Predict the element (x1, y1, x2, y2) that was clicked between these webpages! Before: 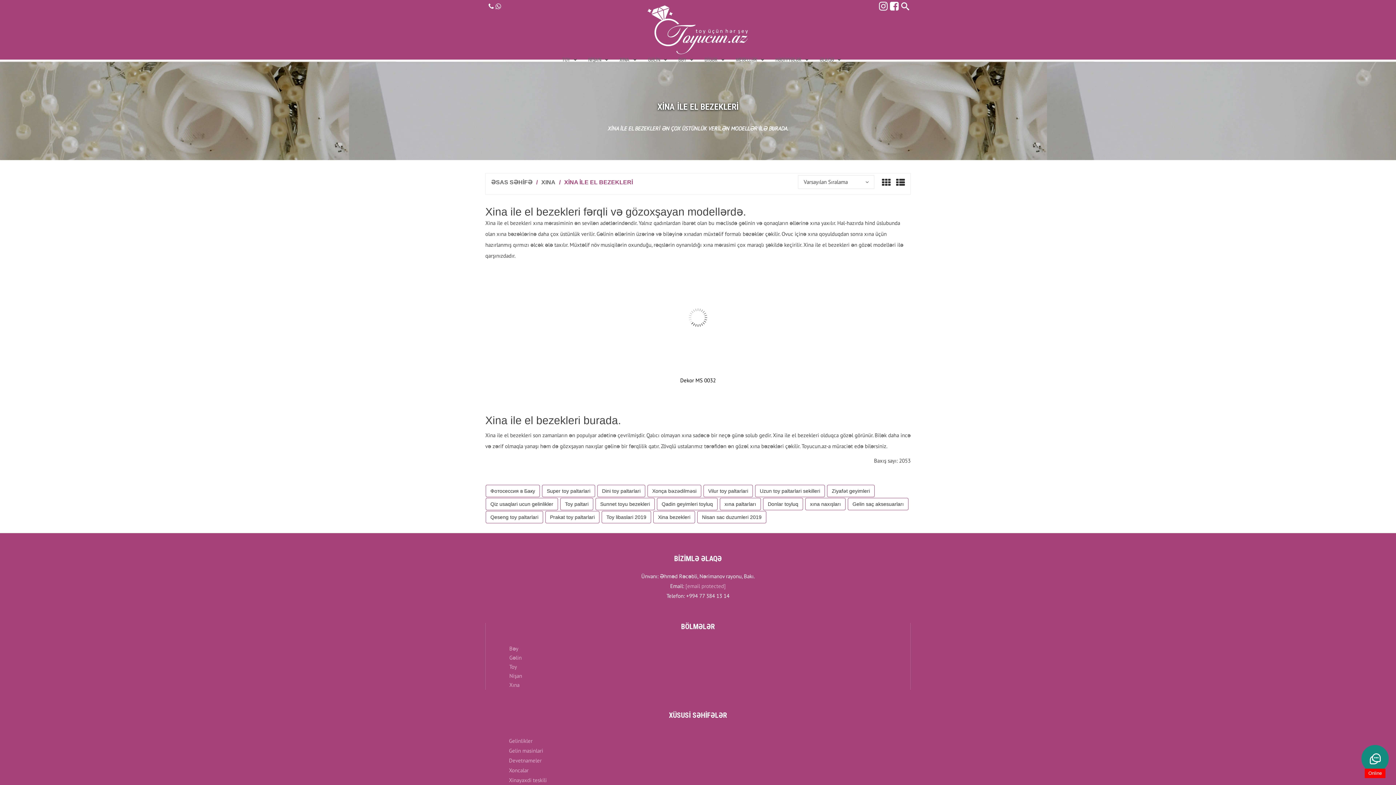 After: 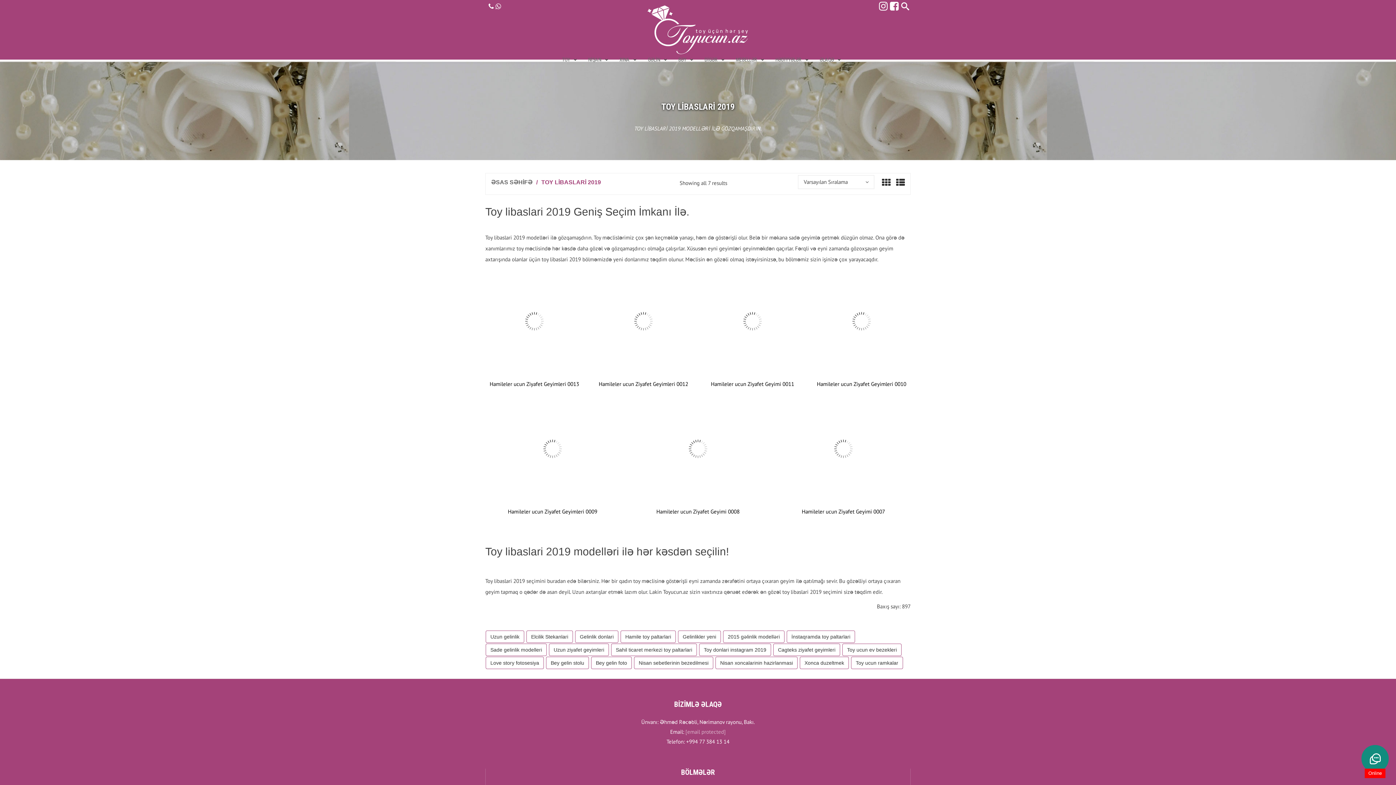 Action: bbox: (601, 511, 651, 523) label: Toy libaslari 2019